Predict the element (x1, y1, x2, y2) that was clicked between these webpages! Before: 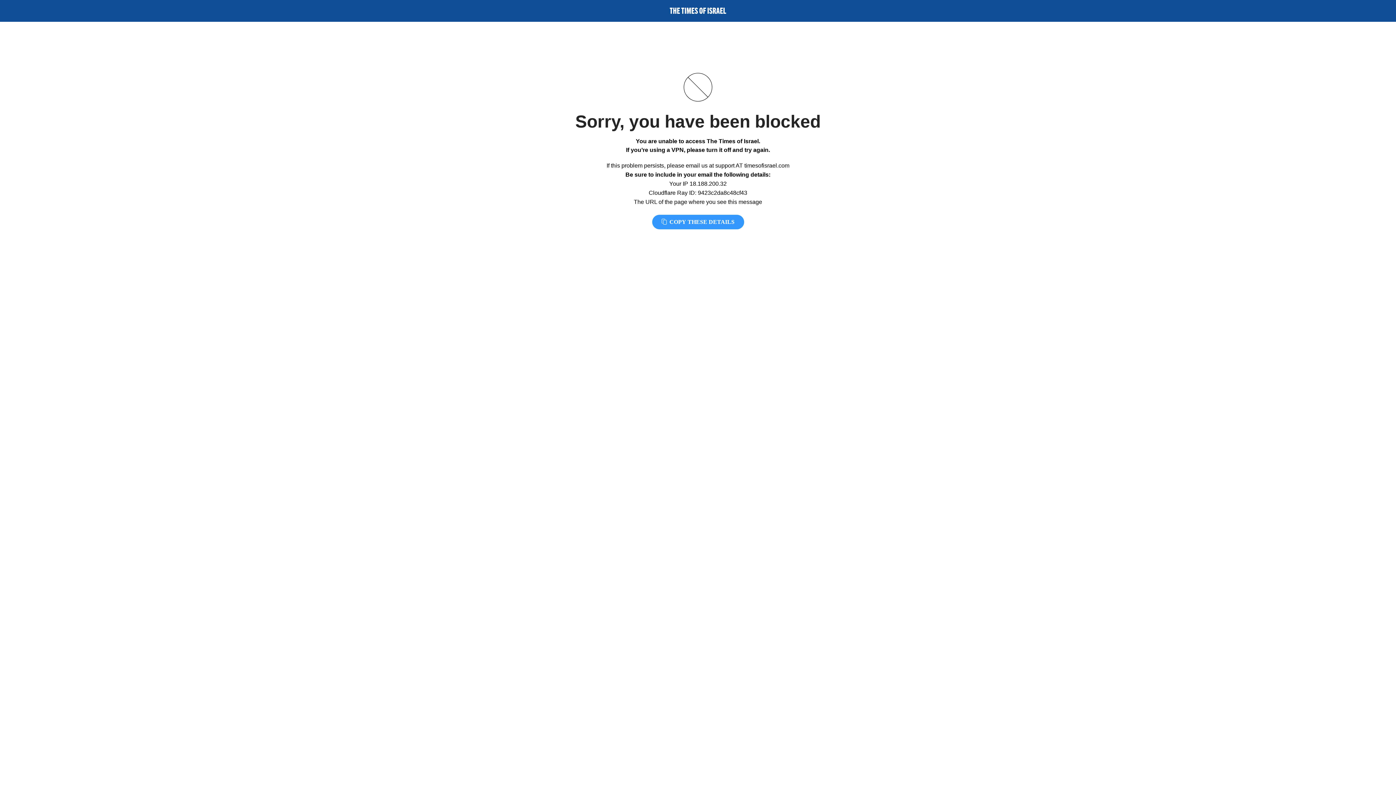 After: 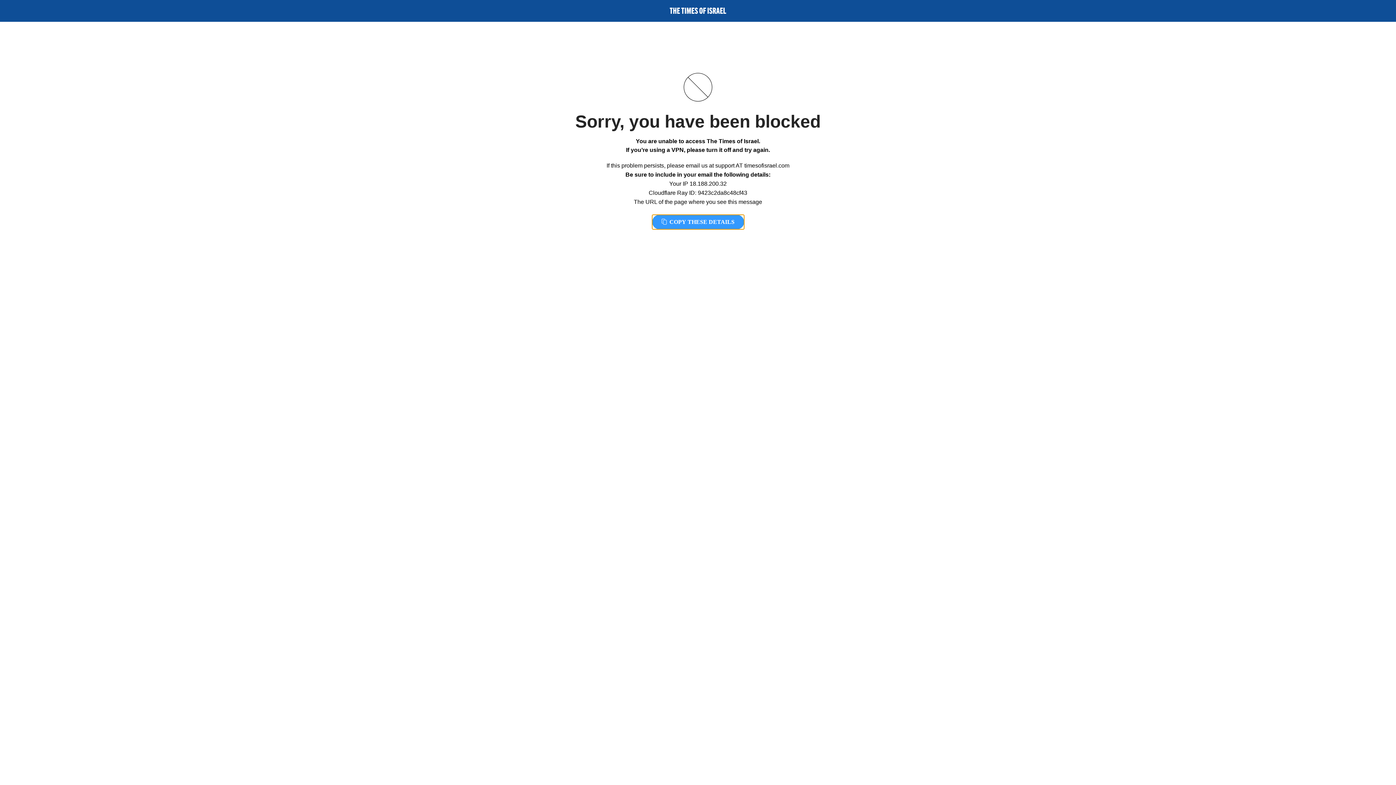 Action: label:  COPY THESE DETAILS bbox: (652, 214, 744, 229)